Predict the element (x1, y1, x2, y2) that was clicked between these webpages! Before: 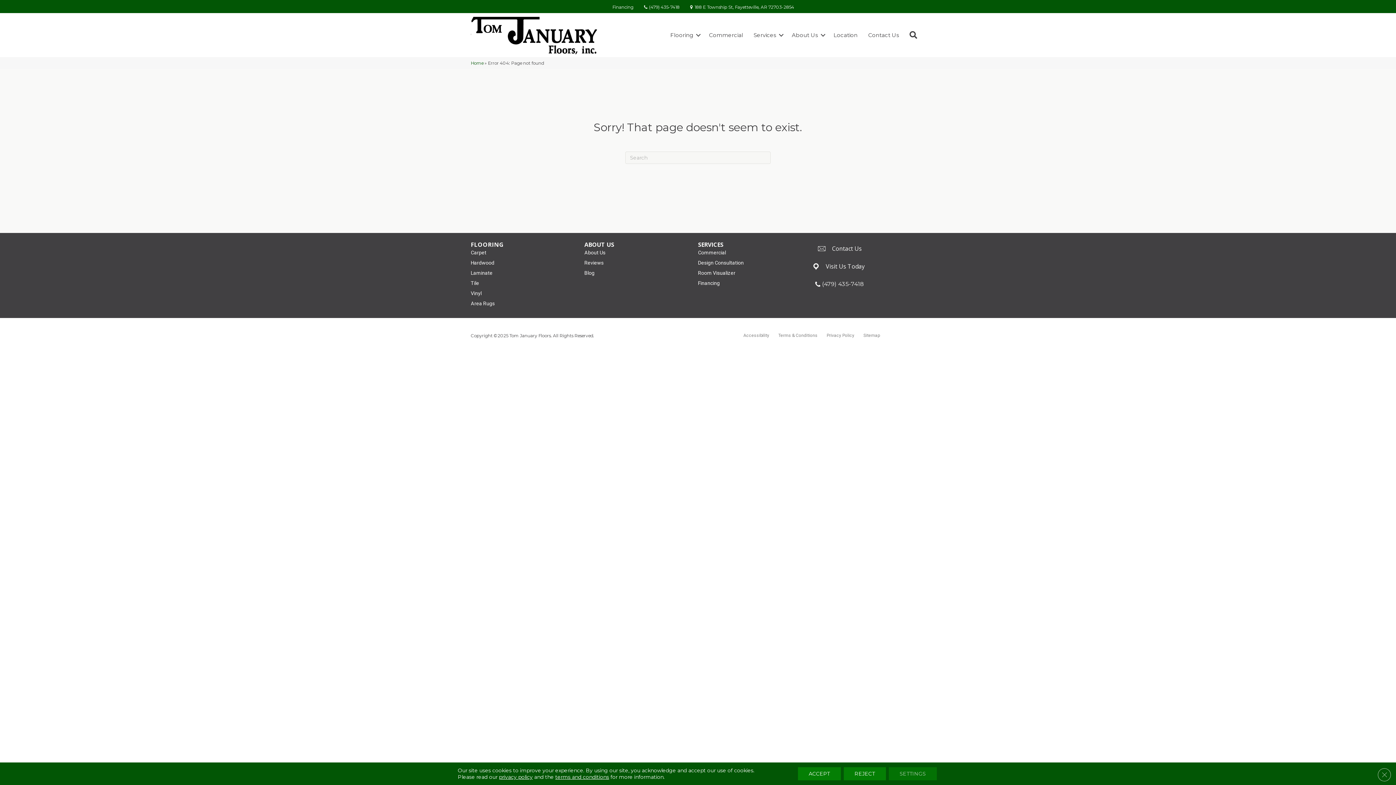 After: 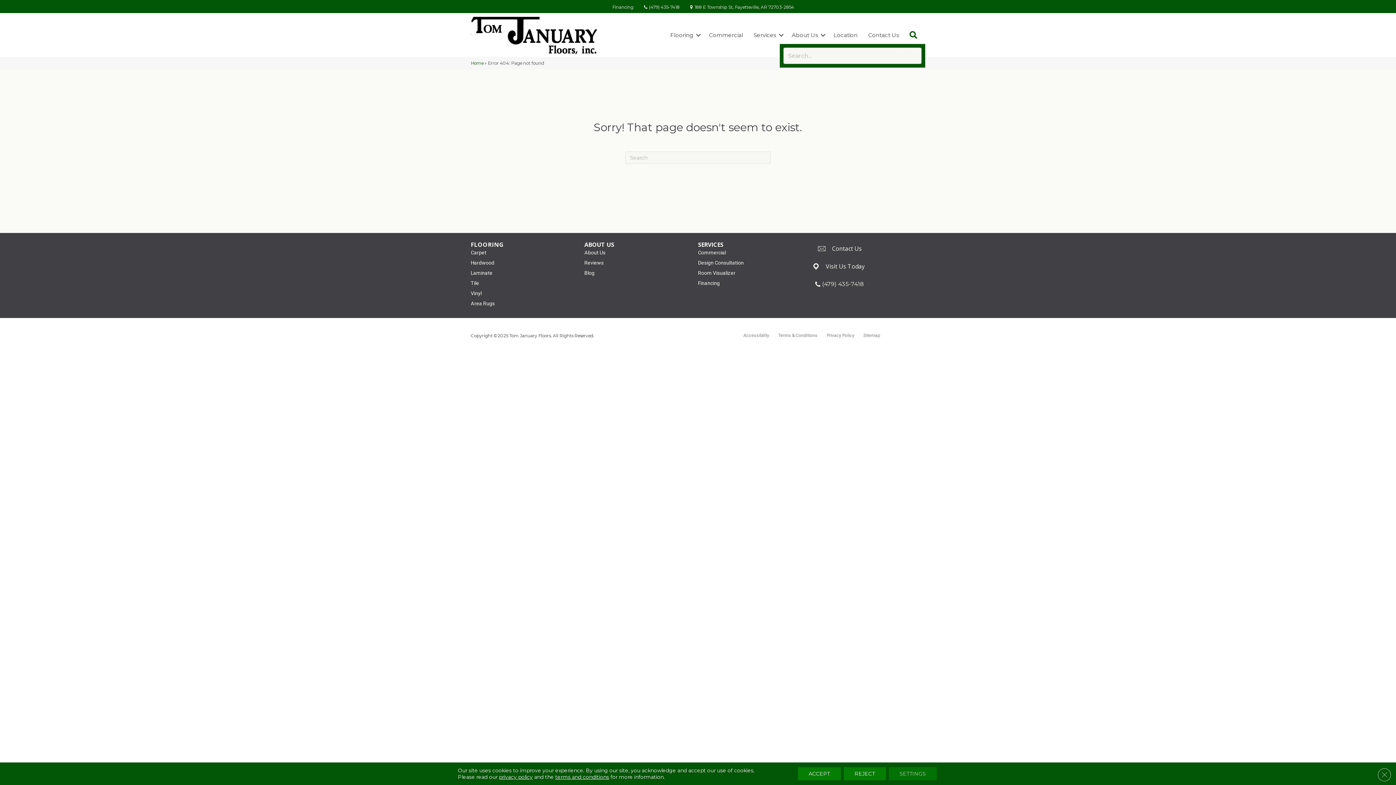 Action: label: Search bbox: (904, 26, 925, 44)